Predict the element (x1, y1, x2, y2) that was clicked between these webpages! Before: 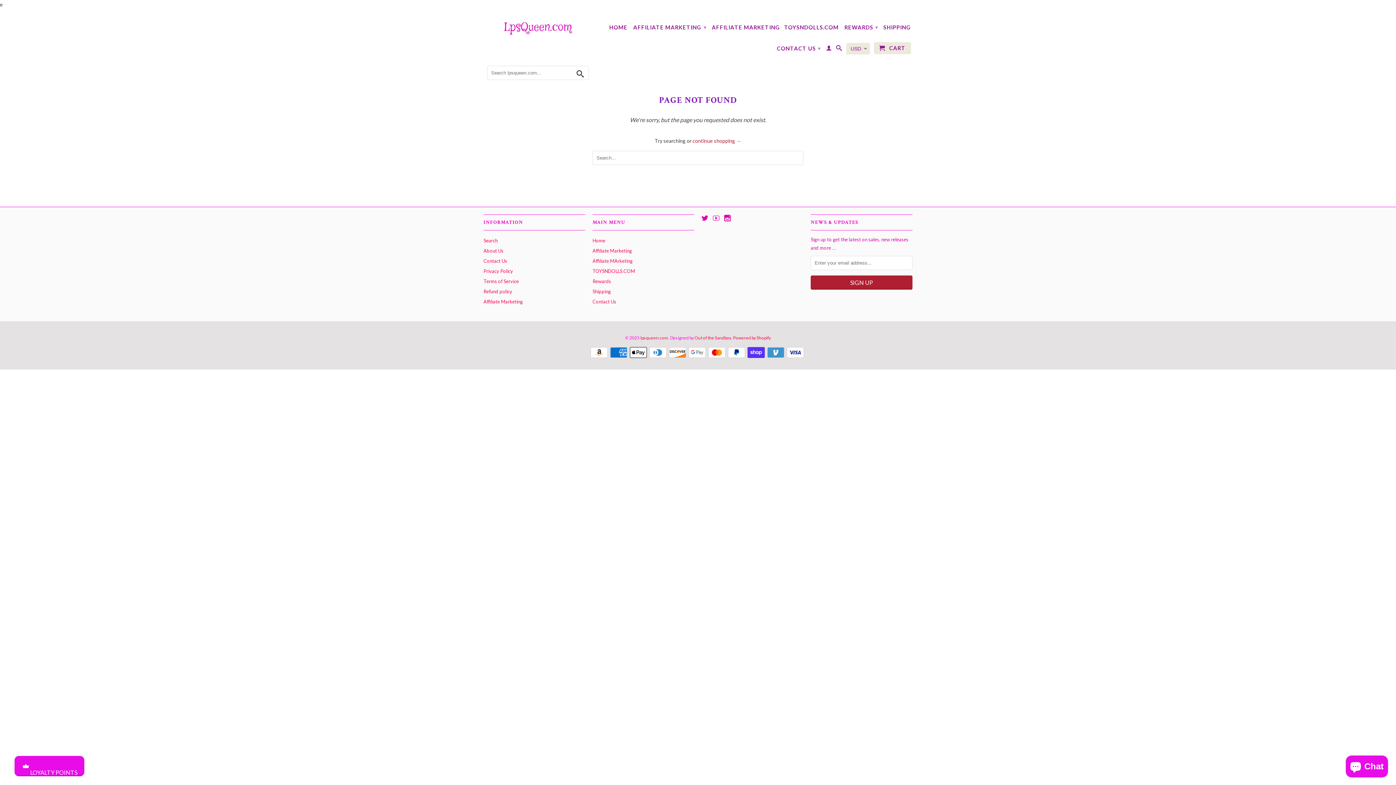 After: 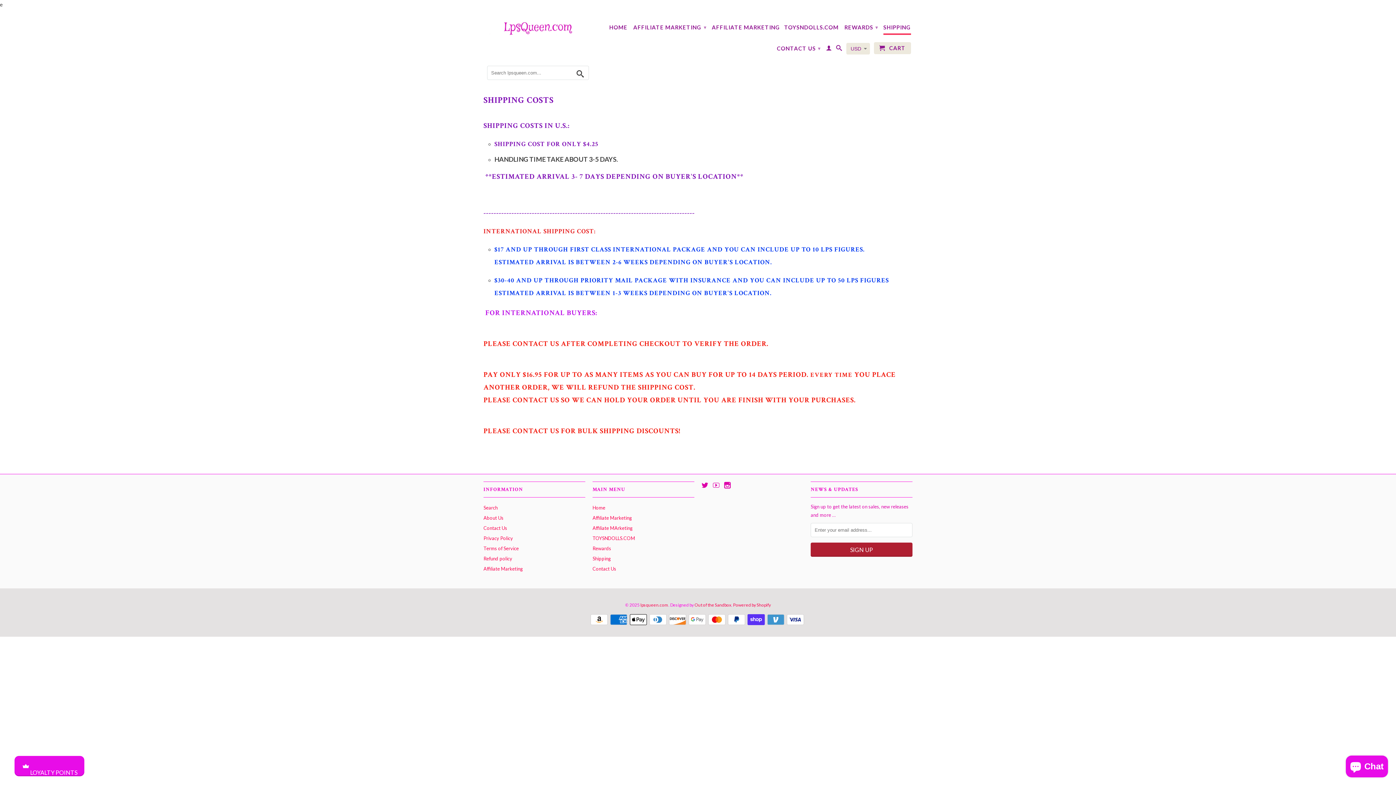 Action: bbox: (592, 288, 610, 294) label: Shipping